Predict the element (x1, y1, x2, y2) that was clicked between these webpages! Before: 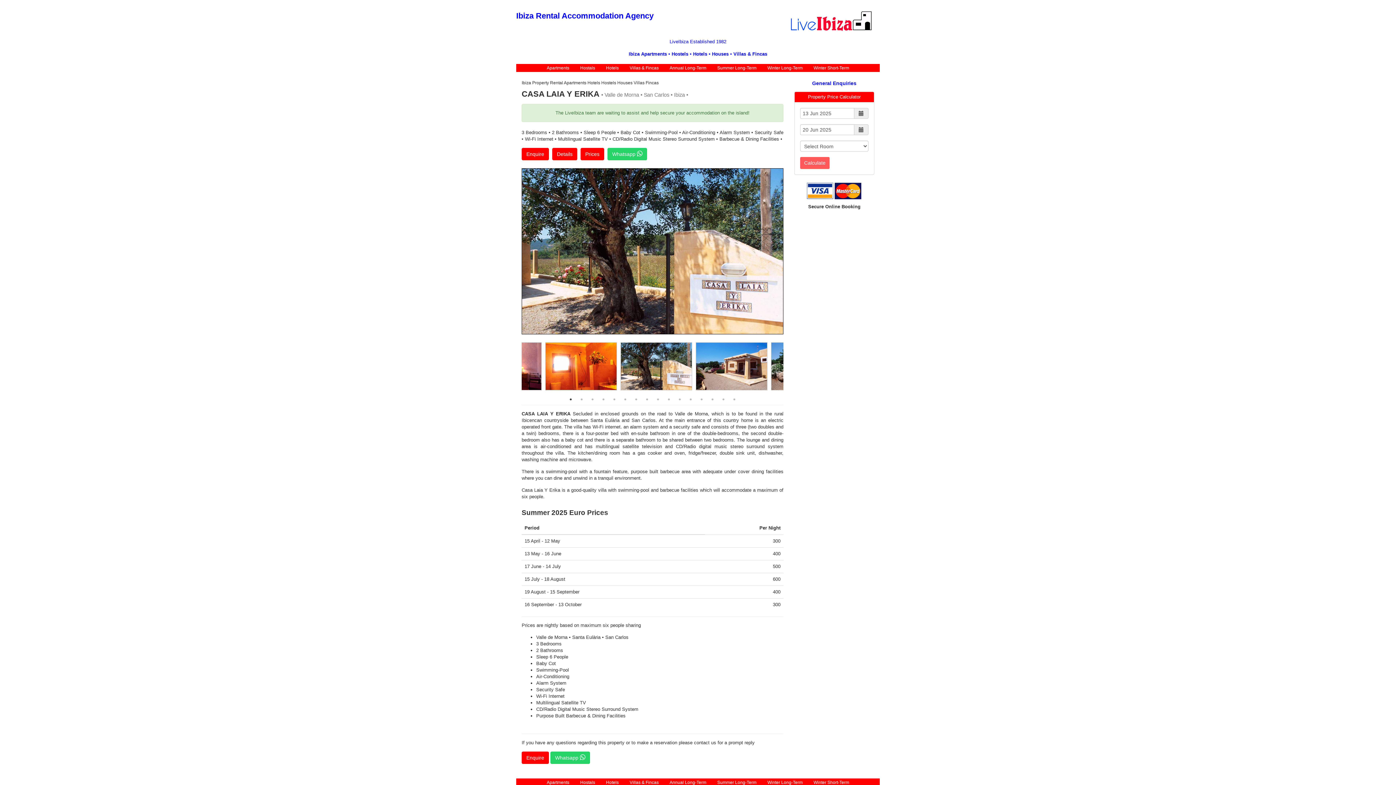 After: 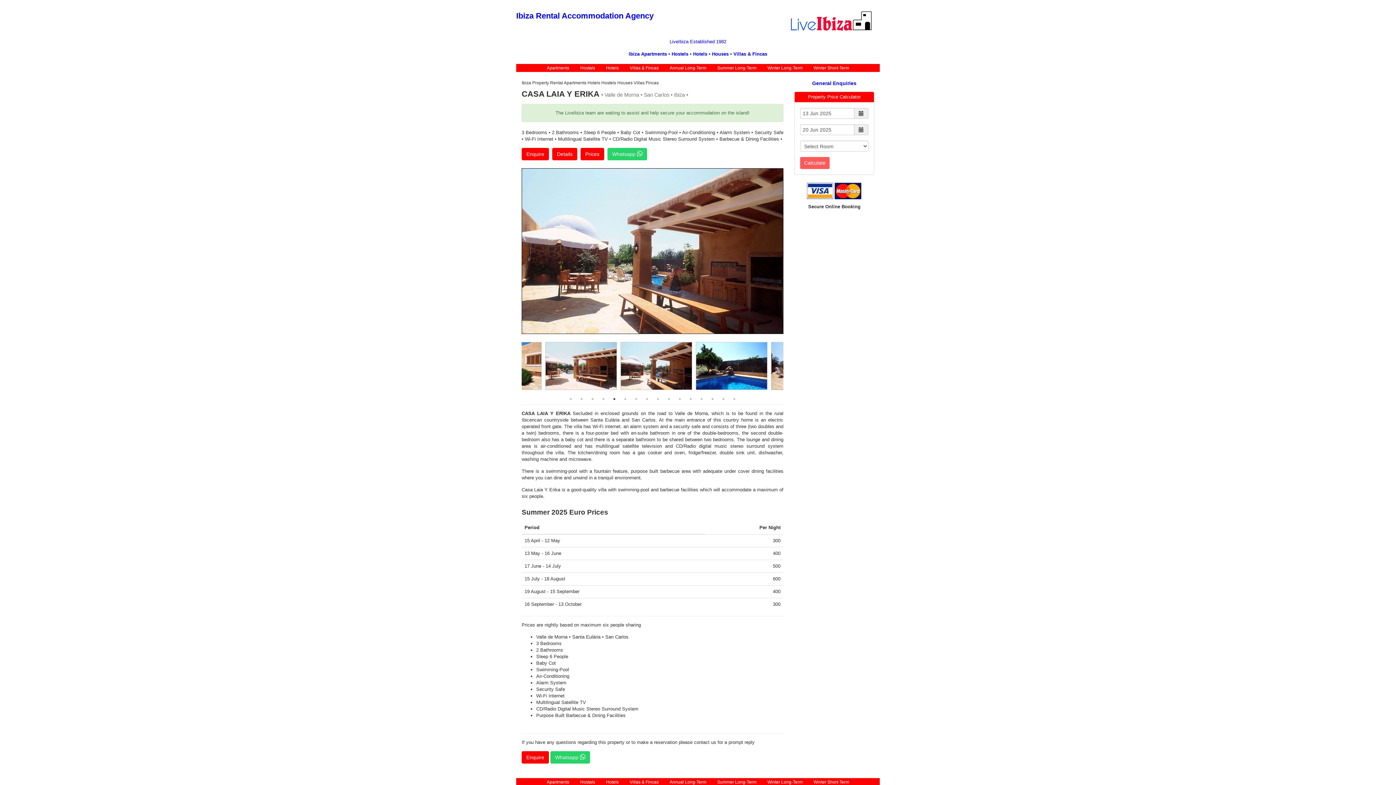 Action: bbox: (610, 396, 618, 403) label: 5